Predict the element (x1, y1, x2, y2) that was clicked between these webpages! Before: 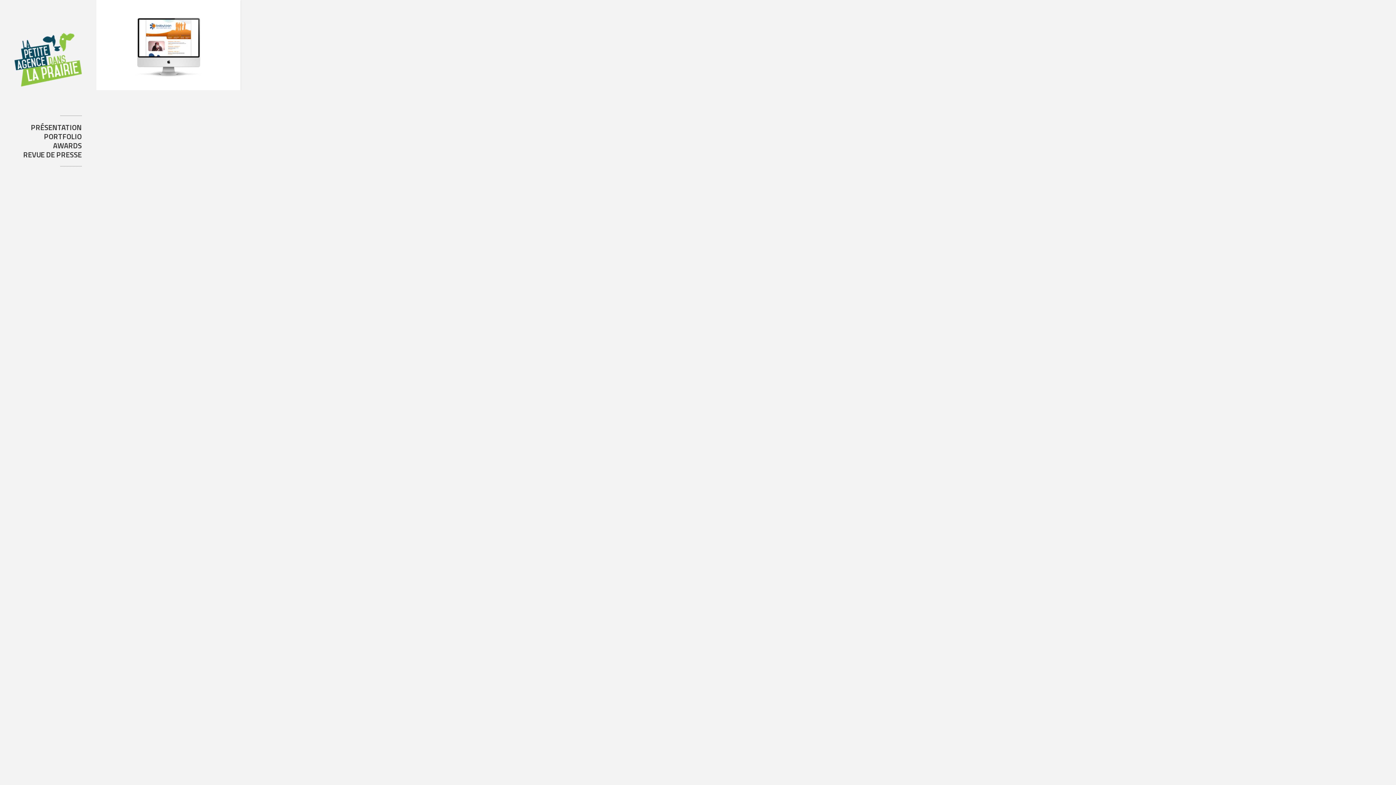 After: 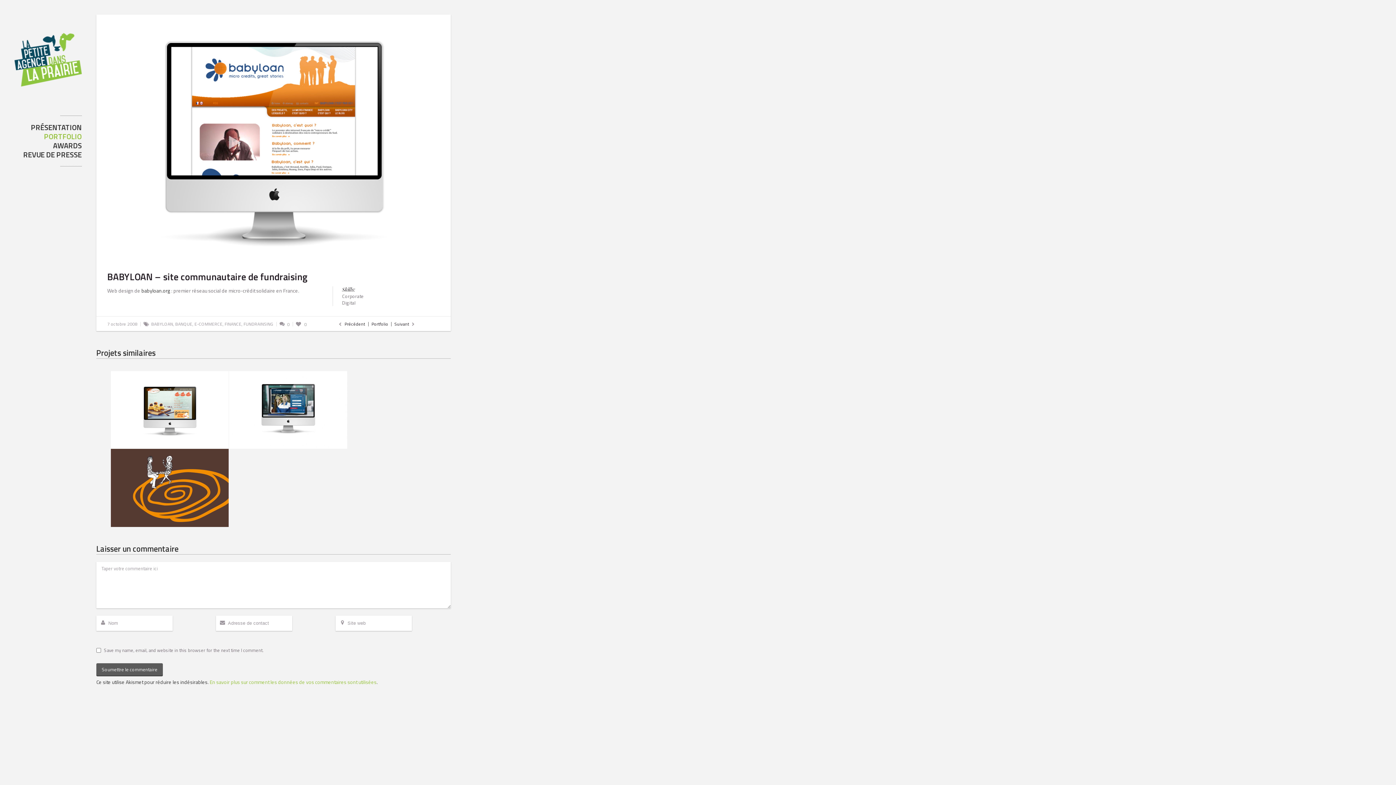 Action: bbox: (96, 0, 240, 90) label: BABYLOAN – site communautaire de fundraising
Corporate, Digital